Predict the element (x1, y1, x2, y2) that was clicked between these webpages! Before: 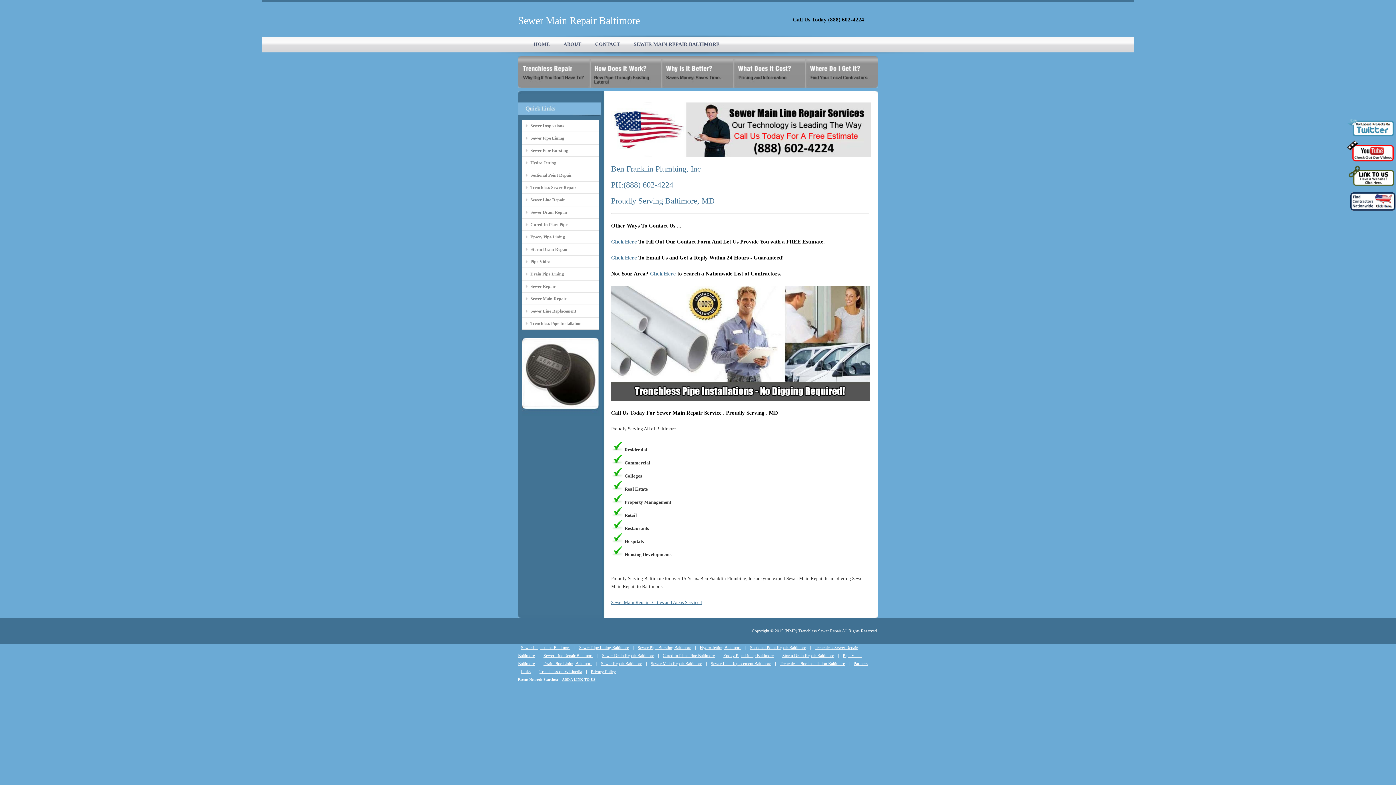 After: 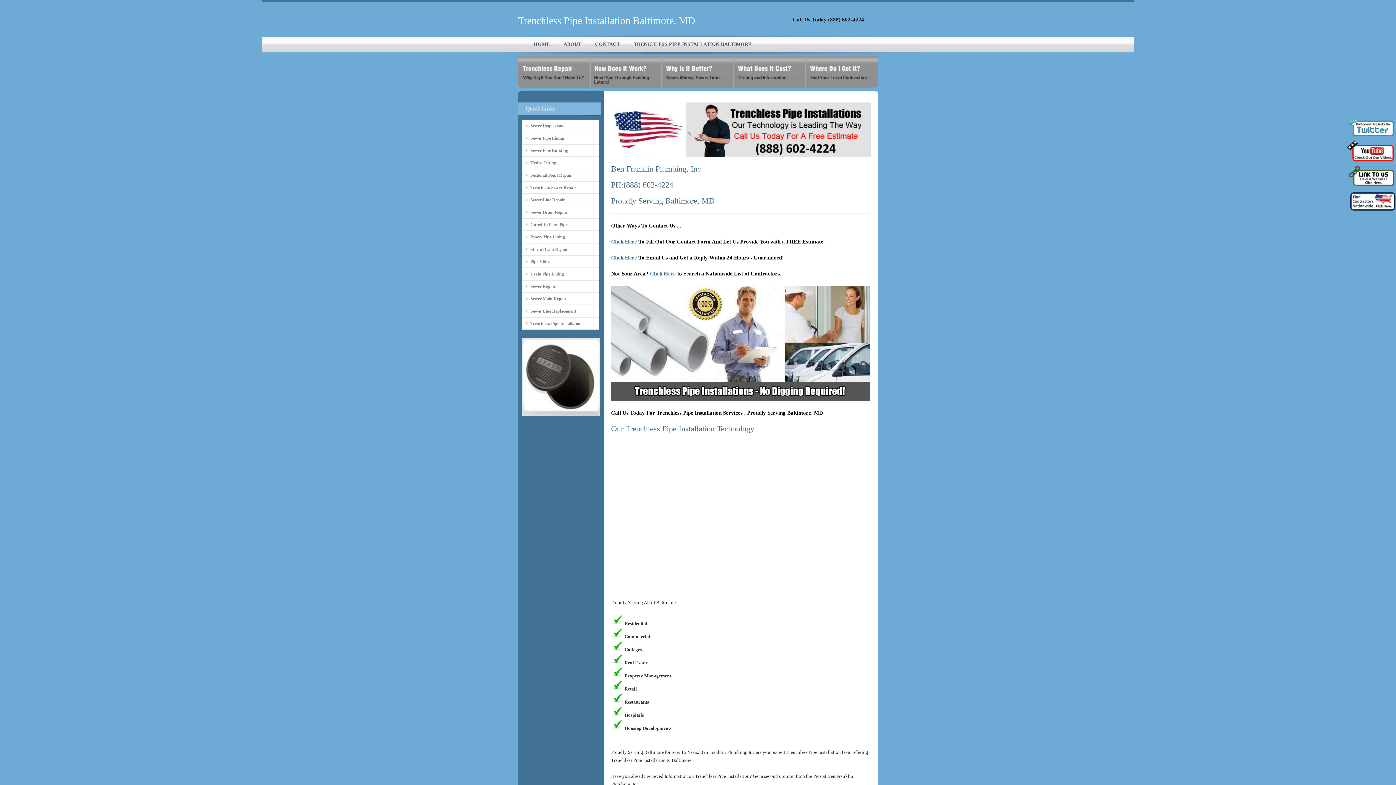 Action: bbox: (777, 661, 848, 666) label: Trenchless Pipe Installation Baltimore